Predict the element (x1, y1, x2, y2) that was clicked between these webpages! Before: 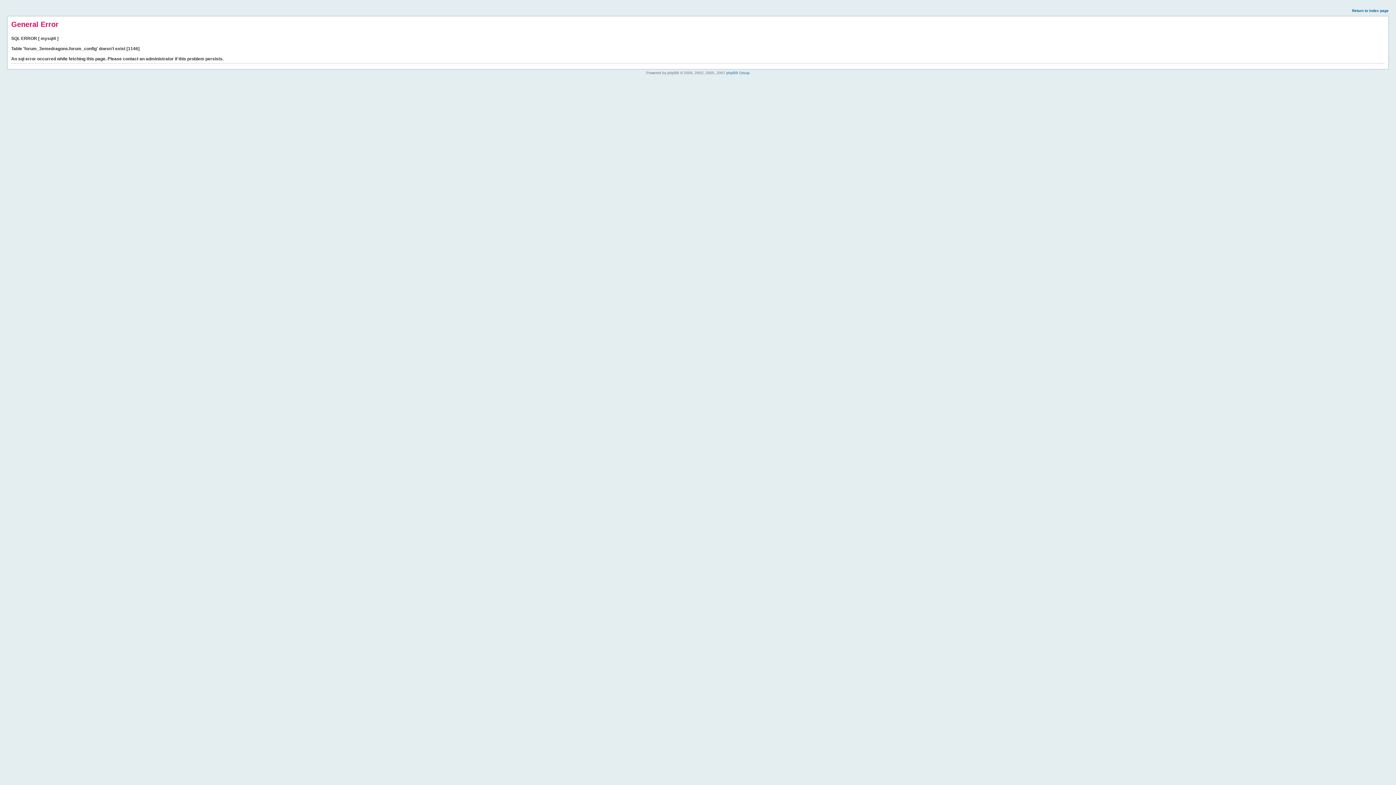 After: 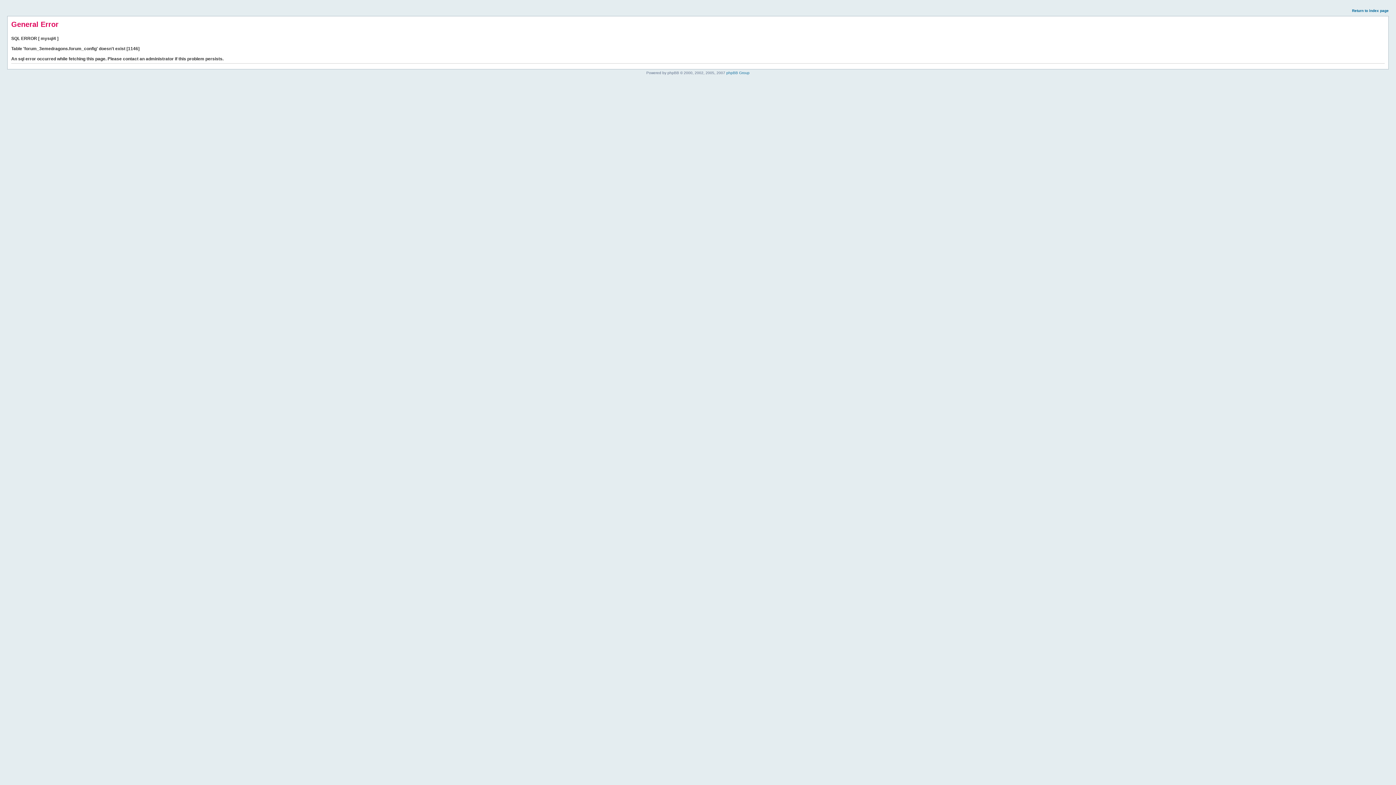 Action: bbox: (1352, 8, 1389, 12) label: Return to index page